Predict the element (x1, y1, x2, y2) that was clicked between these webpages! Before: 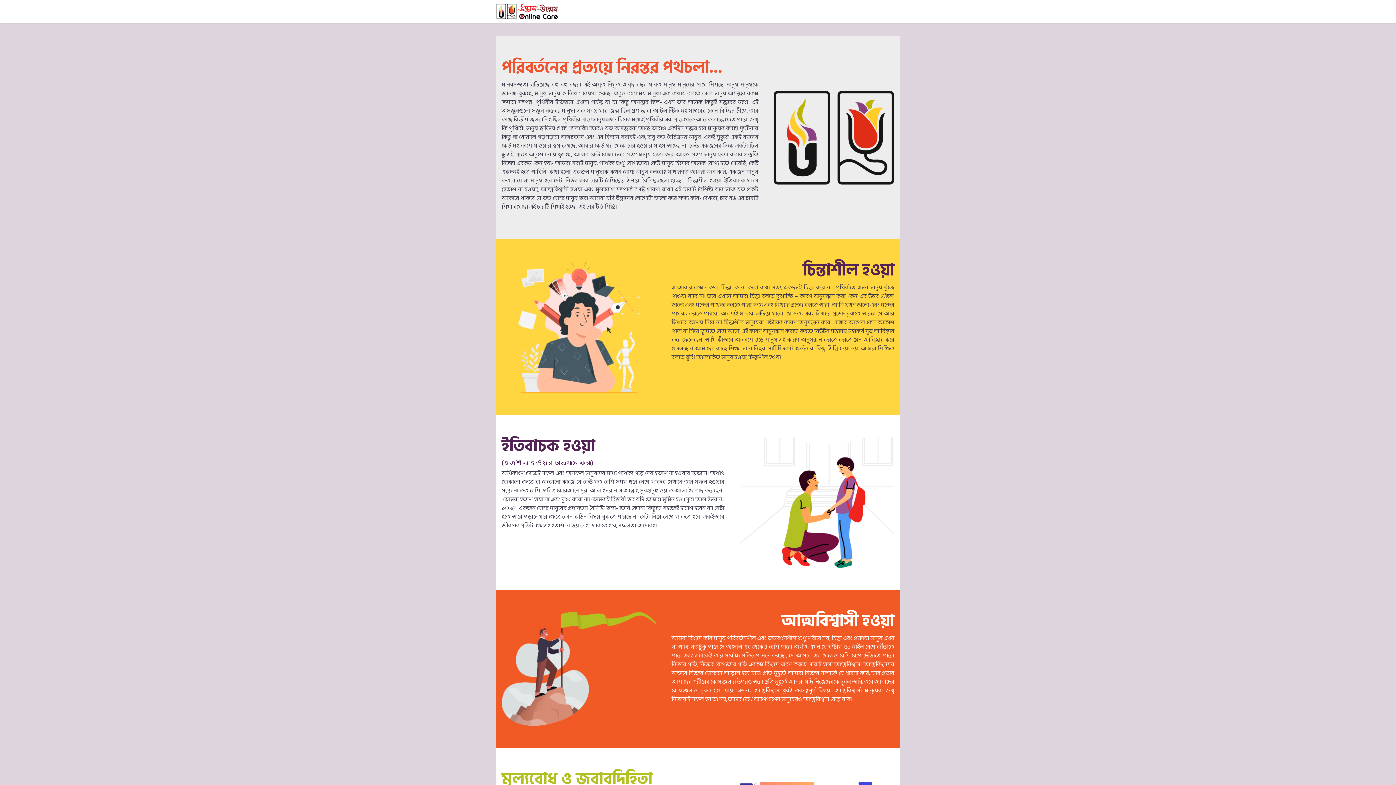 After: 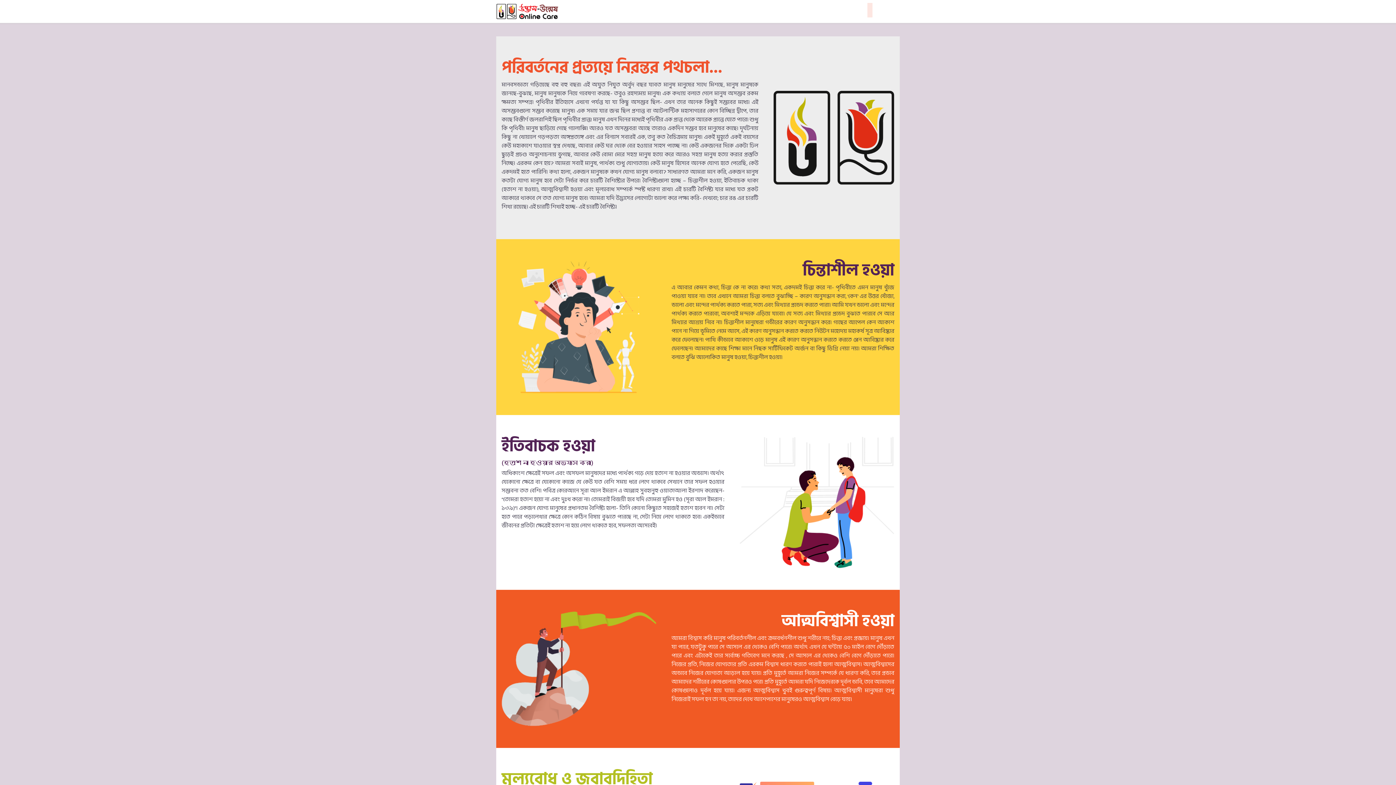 Action: bbox: (867, 2, 872, 17)